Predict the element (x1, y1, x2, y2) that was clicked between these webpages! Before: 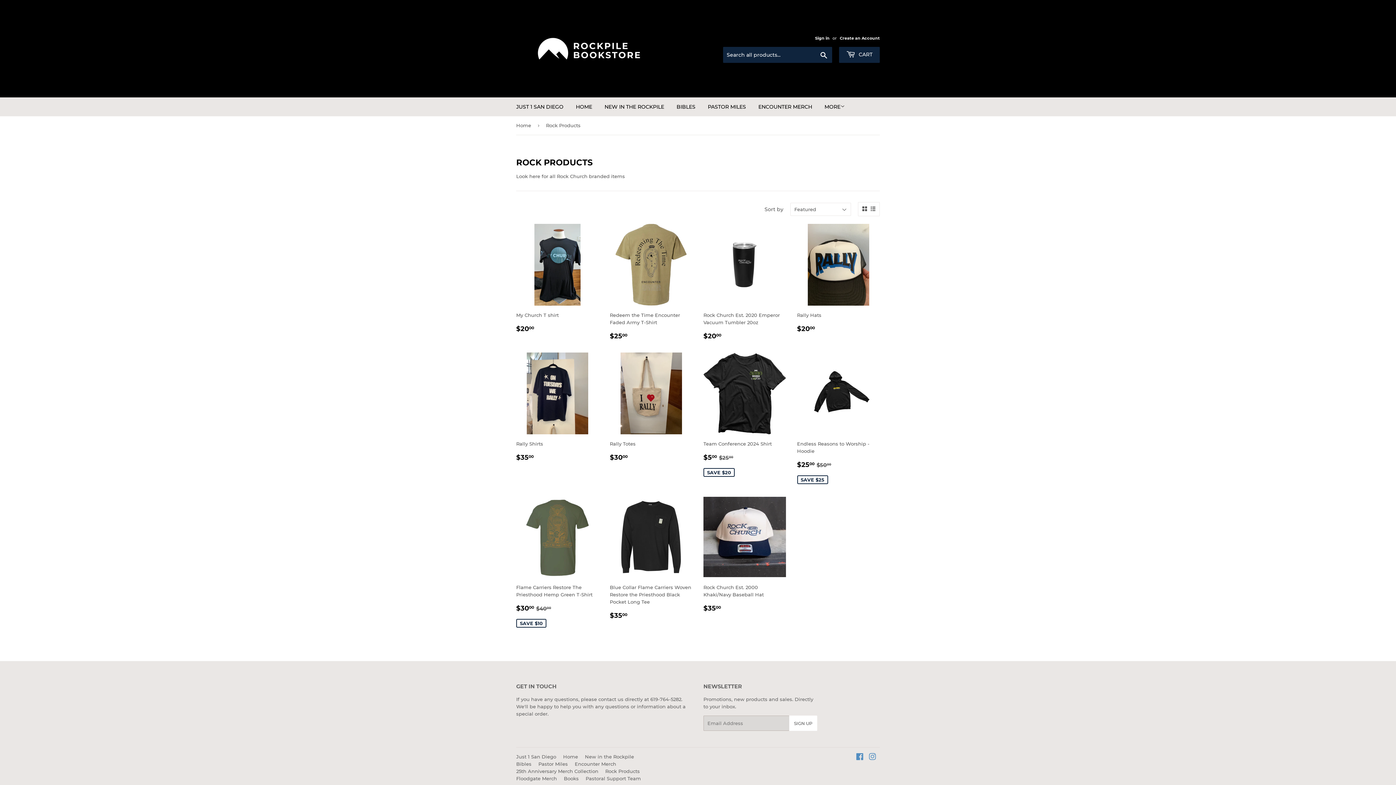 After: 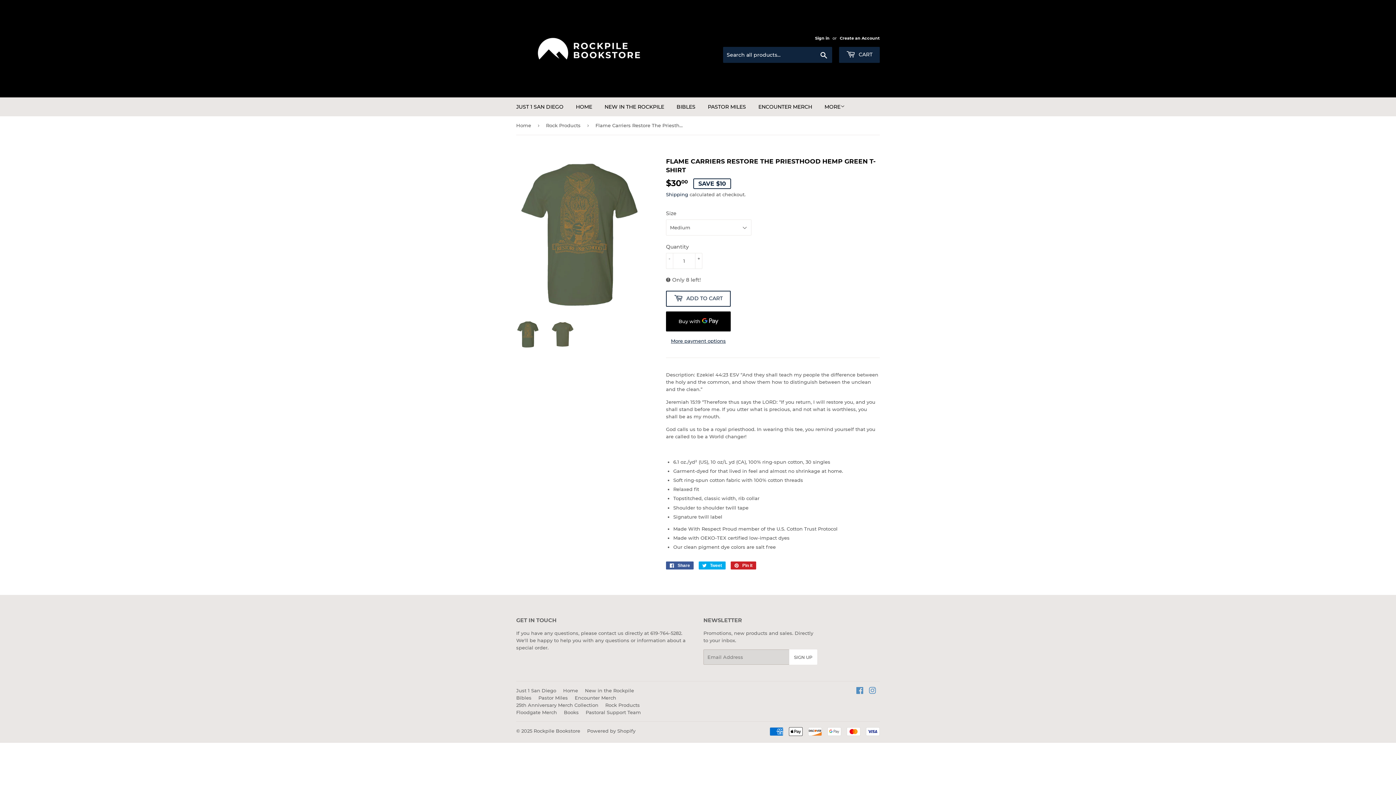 Action: bbox: (516, 496, 599, 628) label: Flame Carriers Restore The Priesthood Hemp Green T-Shirt

SALE PRICE
$3000 
$30.00
REGULAR PRICE
$4000
$40.00
SAVE $10